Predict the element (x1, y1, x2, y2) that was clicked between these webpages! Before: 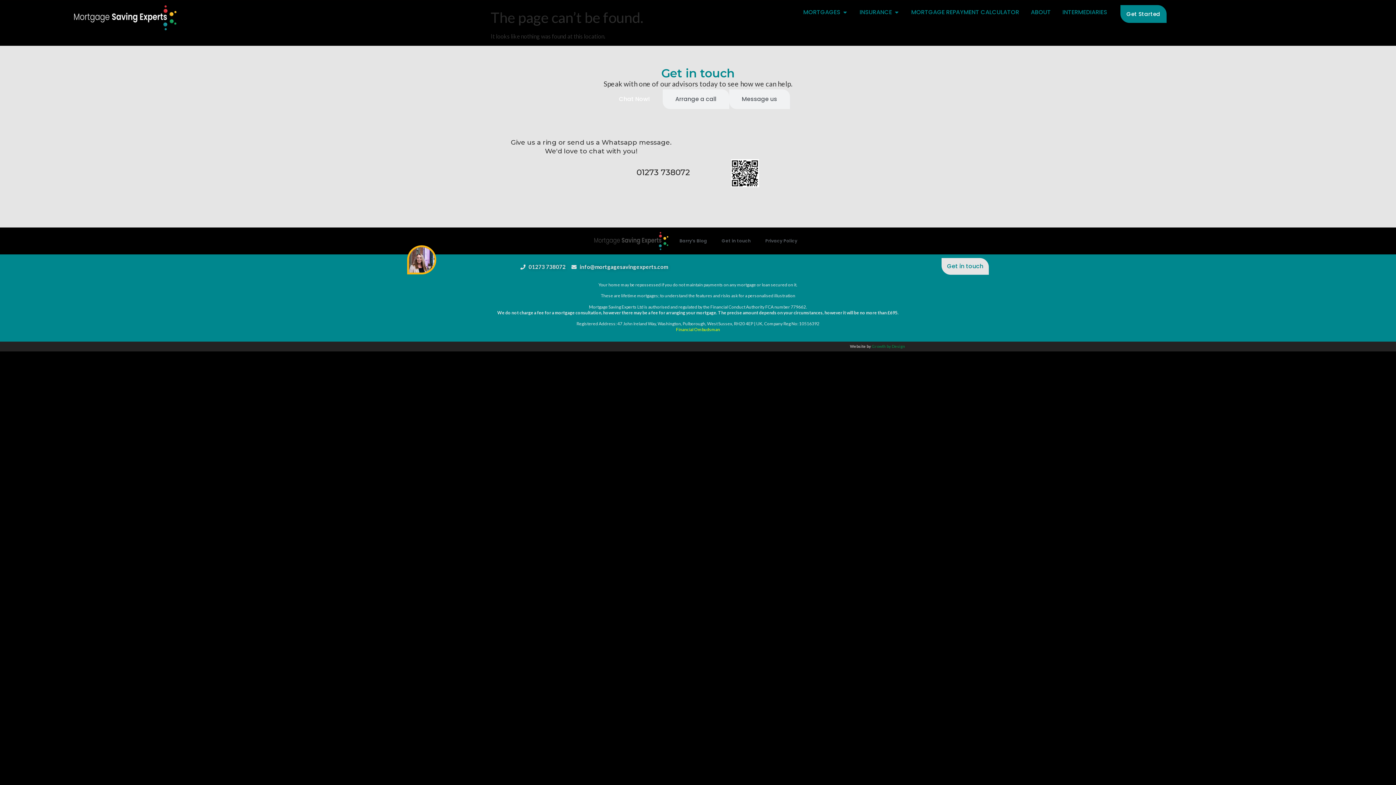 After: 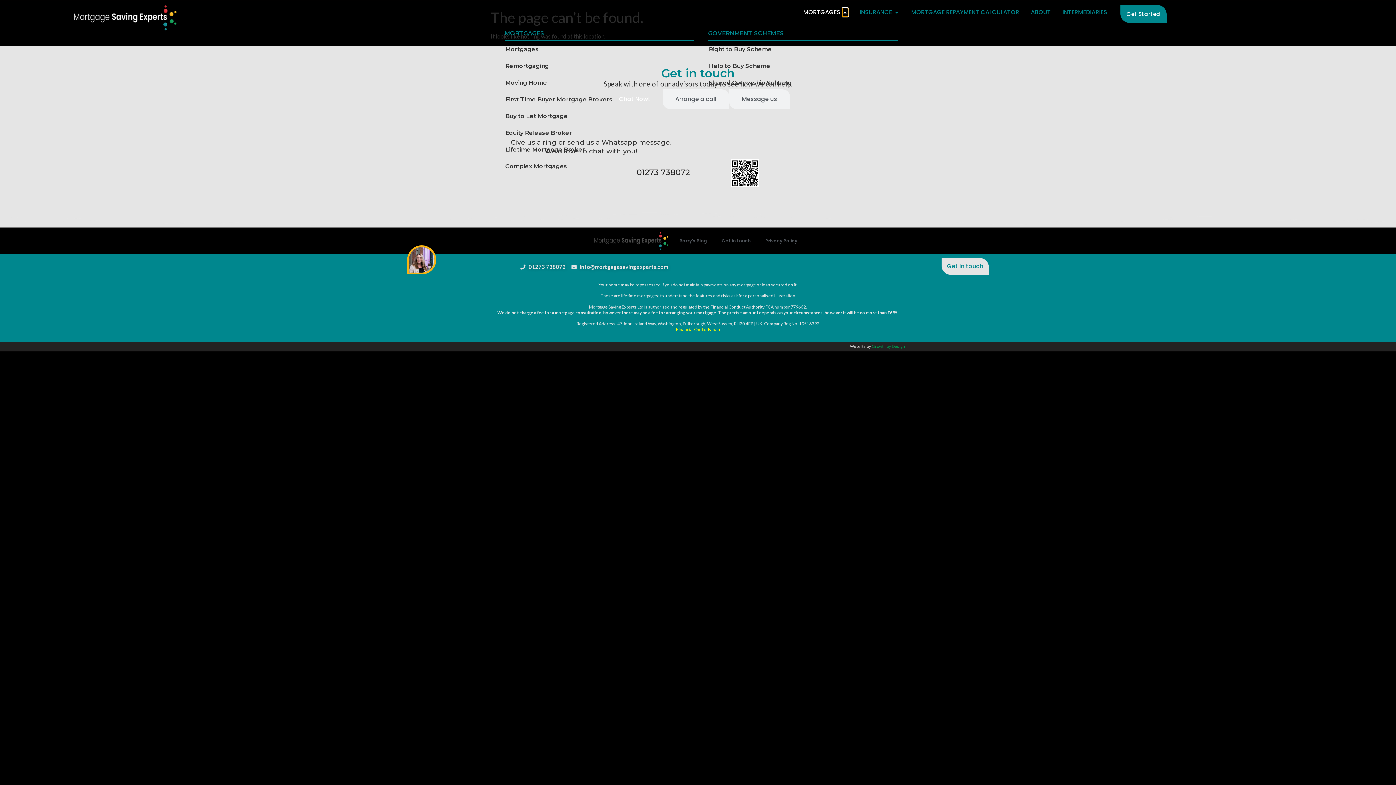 Action: label: Open Mortgages bbox: (842, 8, 848, 16)